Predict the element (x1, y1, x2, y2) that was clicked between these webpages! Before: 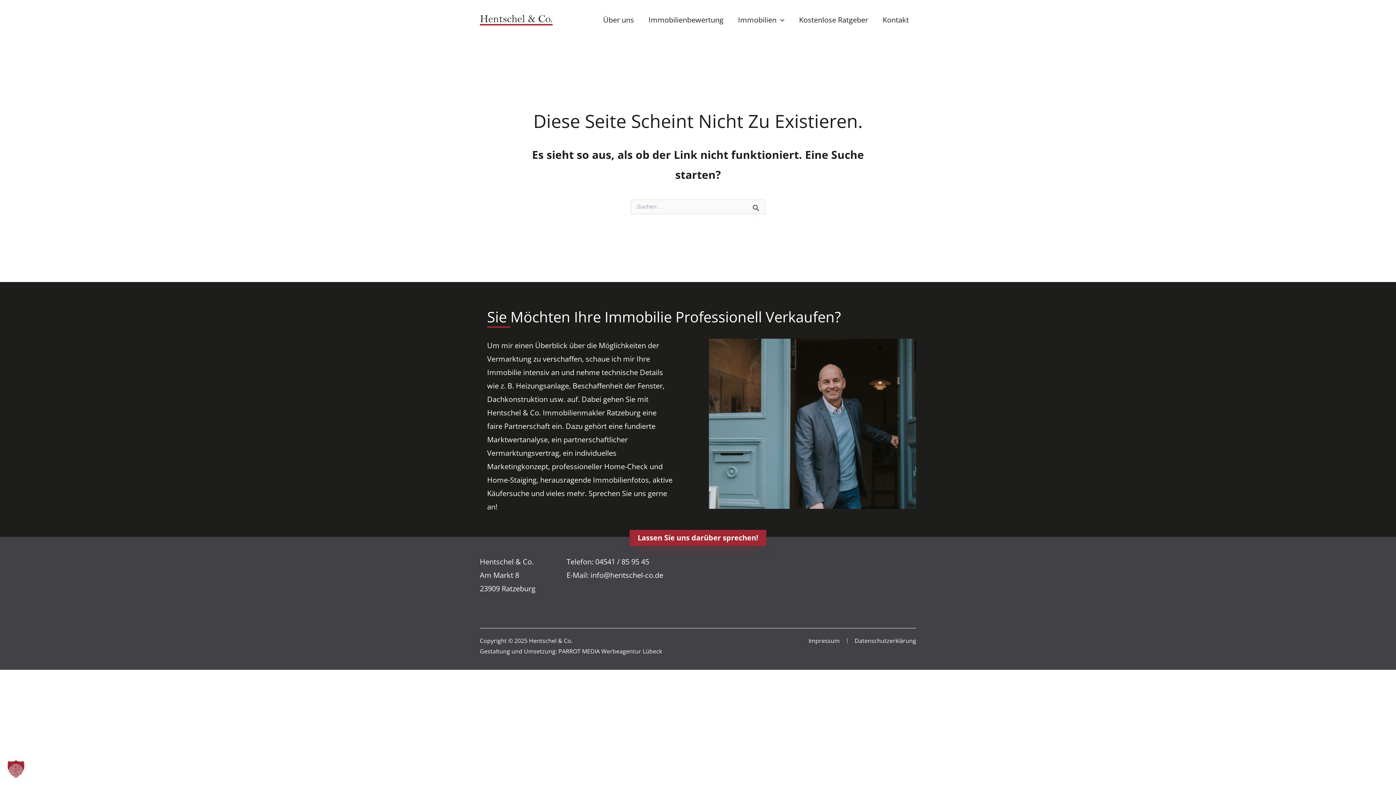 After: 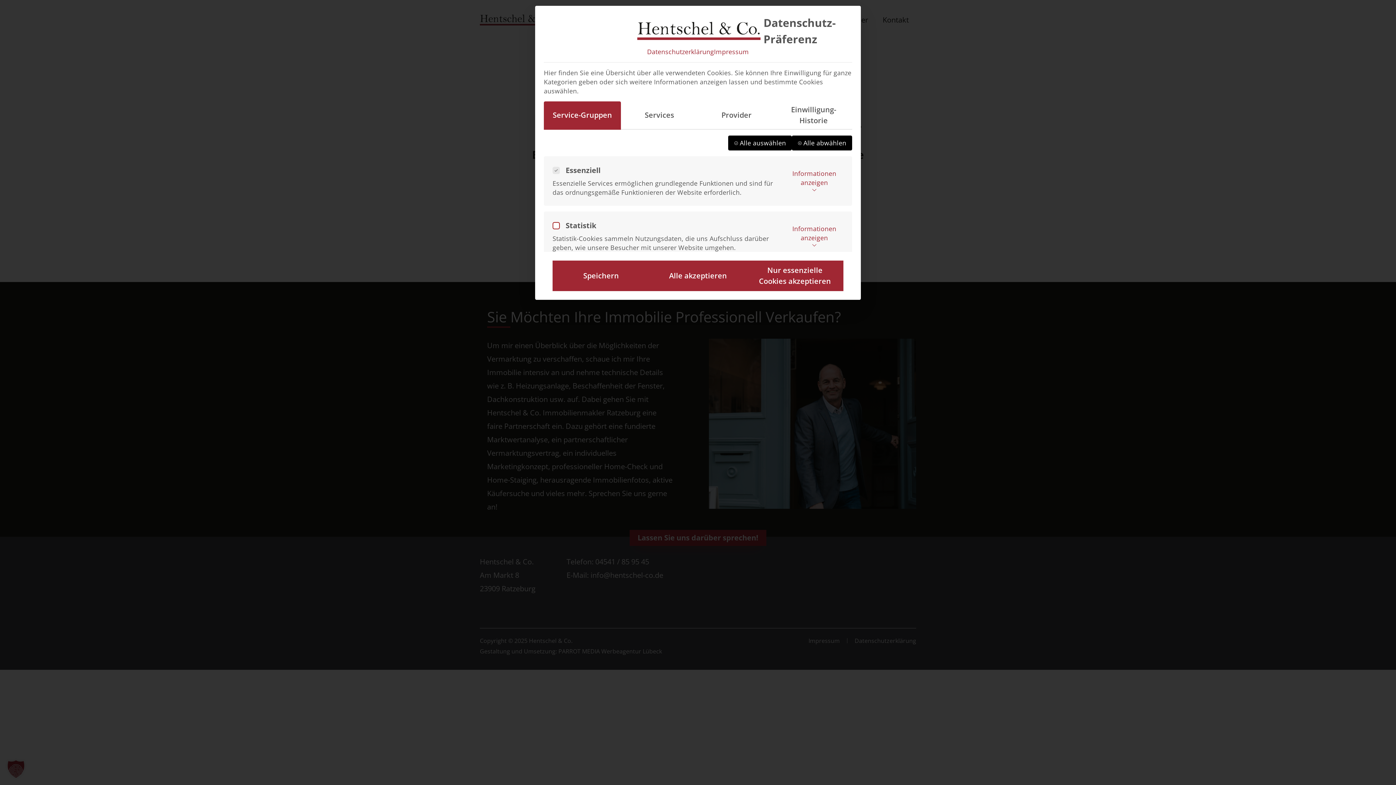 Action: bbox: (0, 753, 32, 785) label: Dialog Datenschutz-Präferenz öffnen